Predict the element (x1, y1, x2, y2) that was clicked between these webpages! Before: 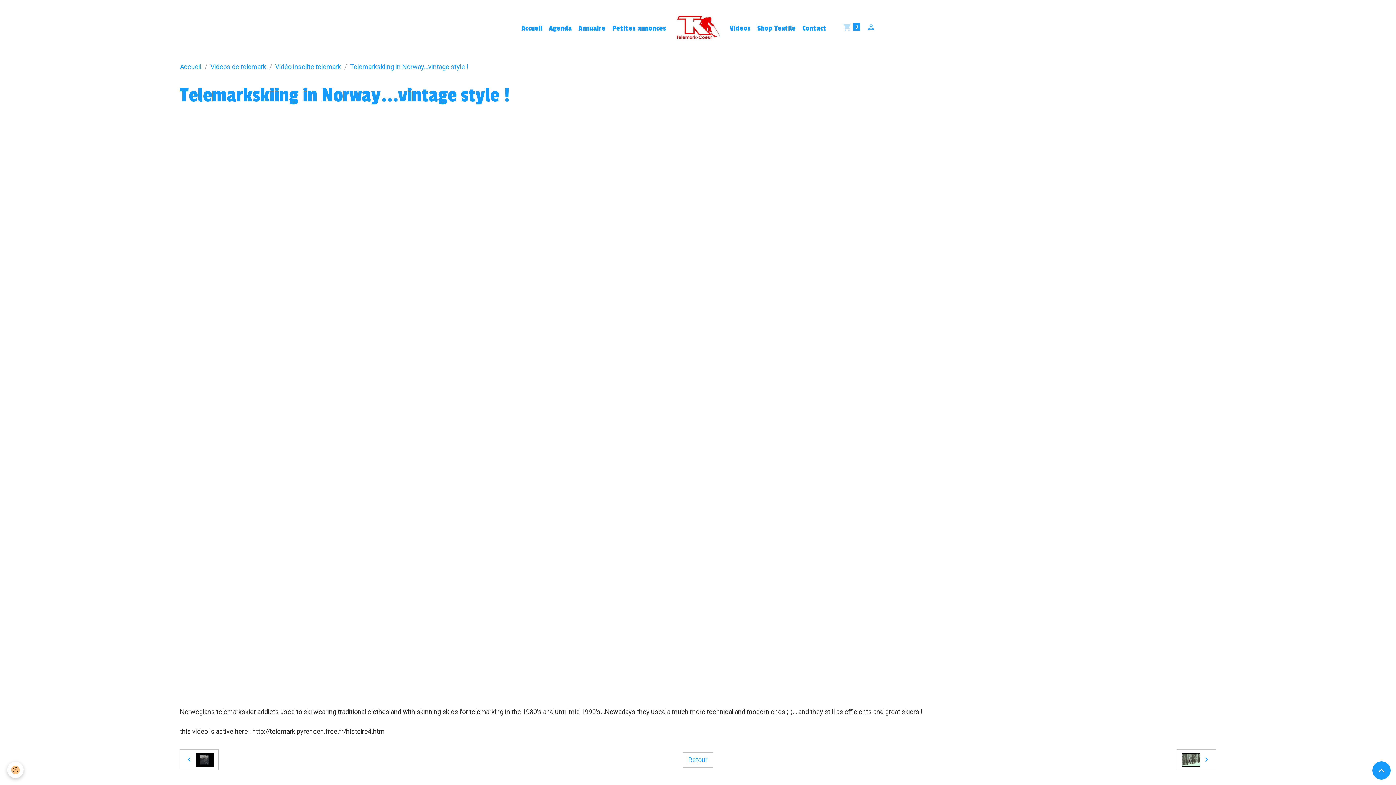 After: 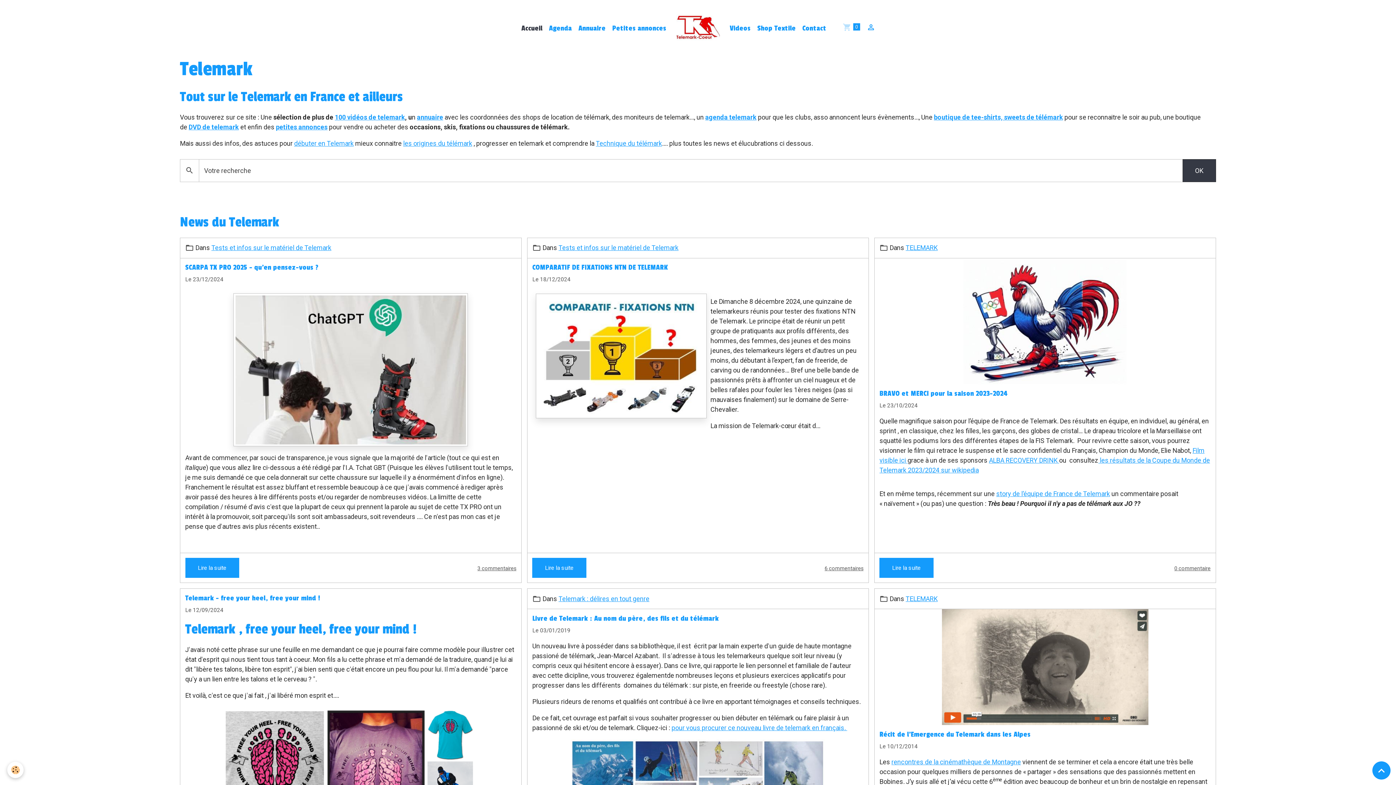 Action: bbox: (676, 6, 720, 50)